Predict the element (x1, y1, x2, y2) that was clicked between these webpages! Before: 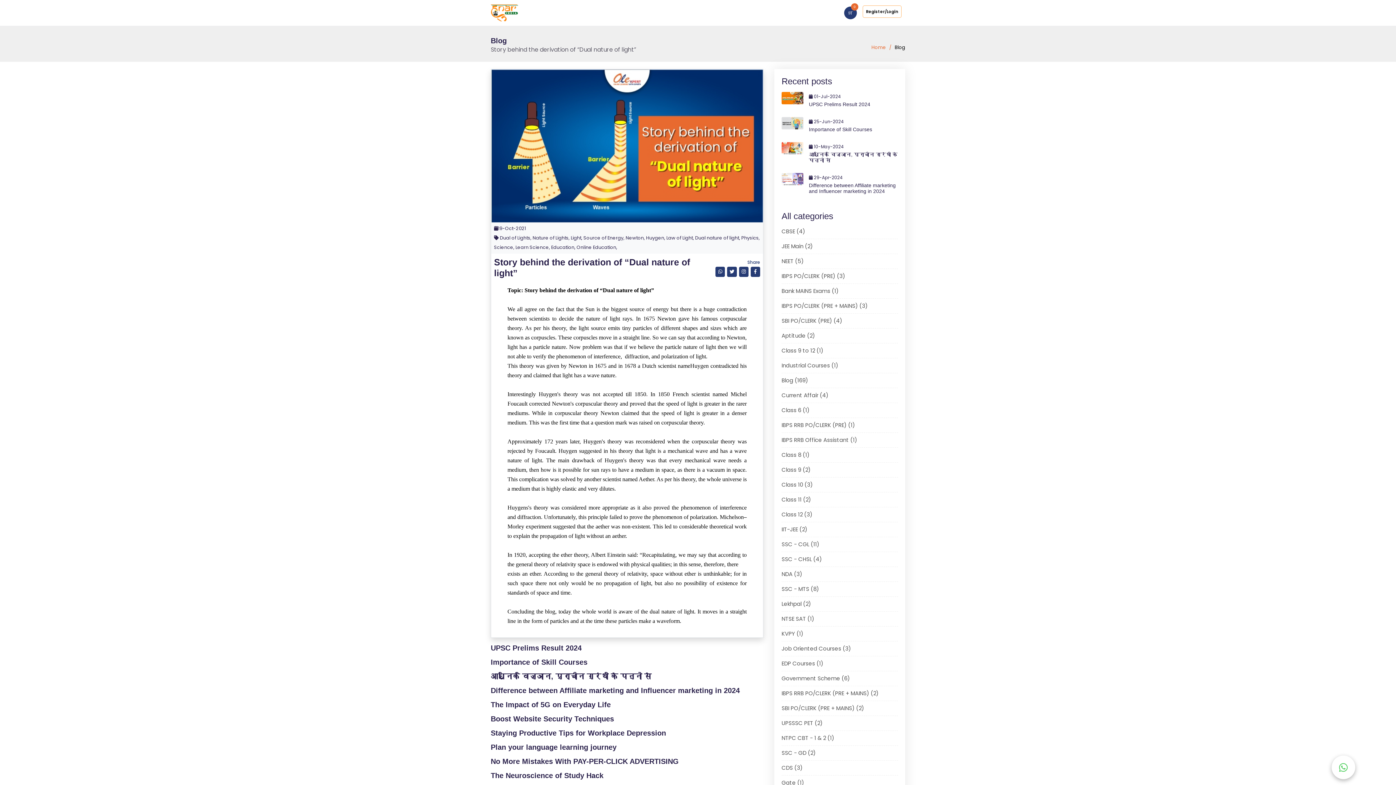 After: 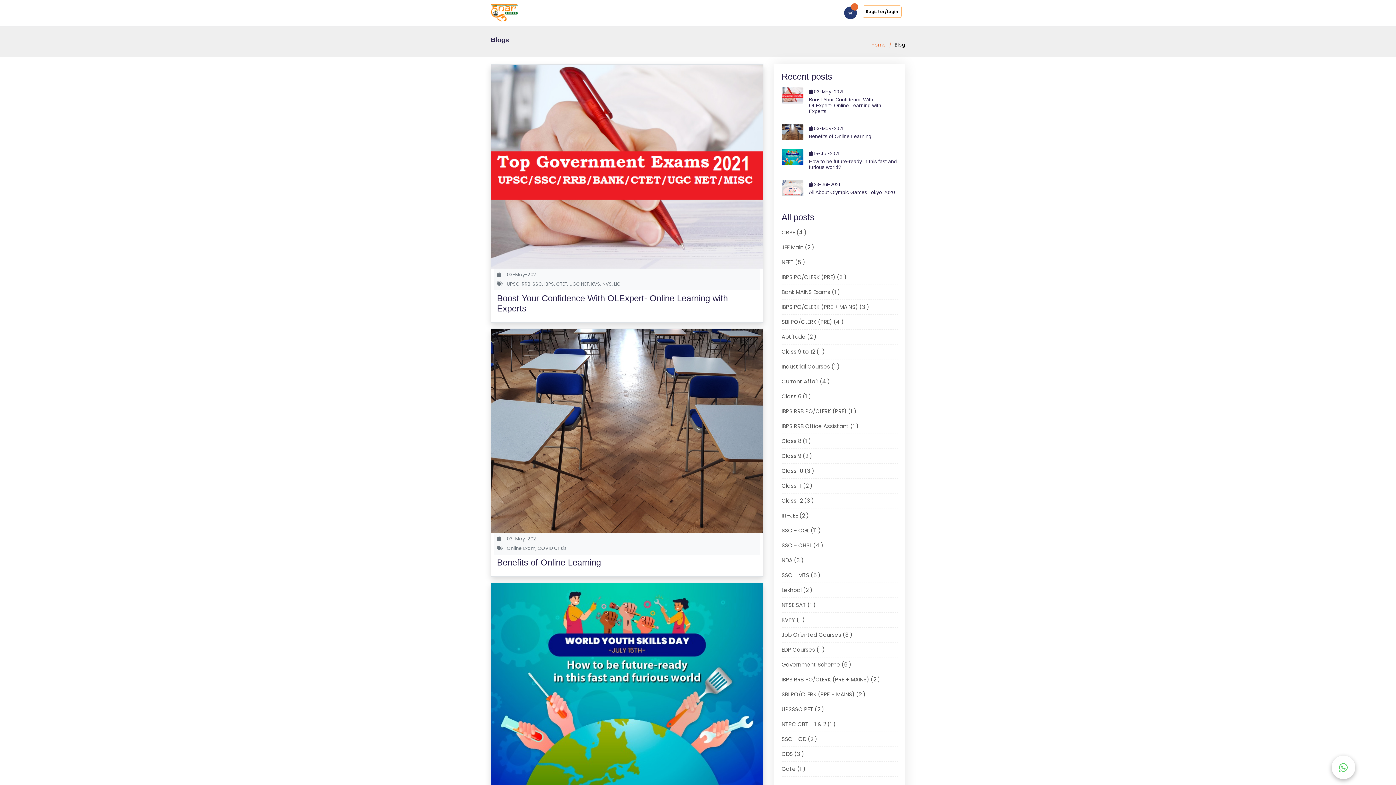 Action: bbox: (781, 376, 808, 384) label: Blog (169)